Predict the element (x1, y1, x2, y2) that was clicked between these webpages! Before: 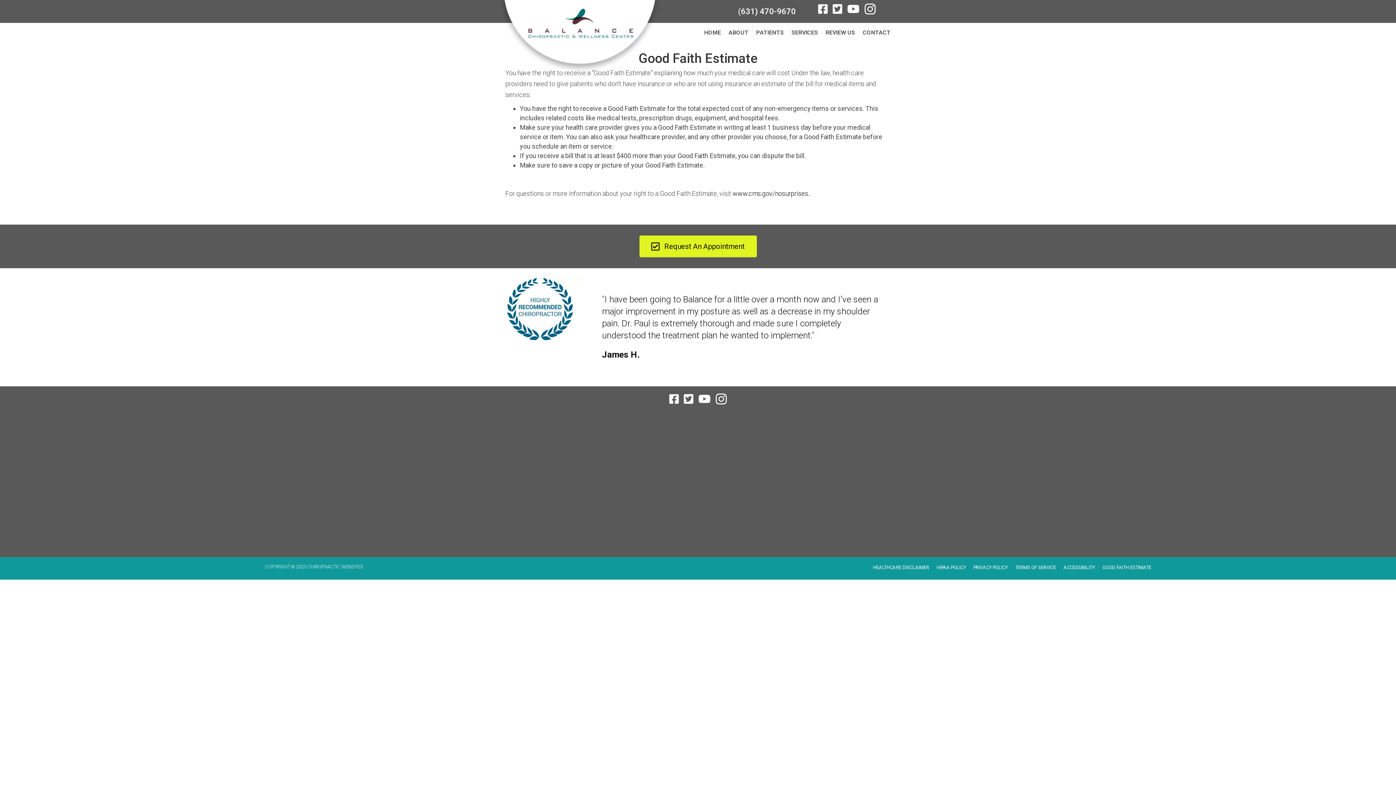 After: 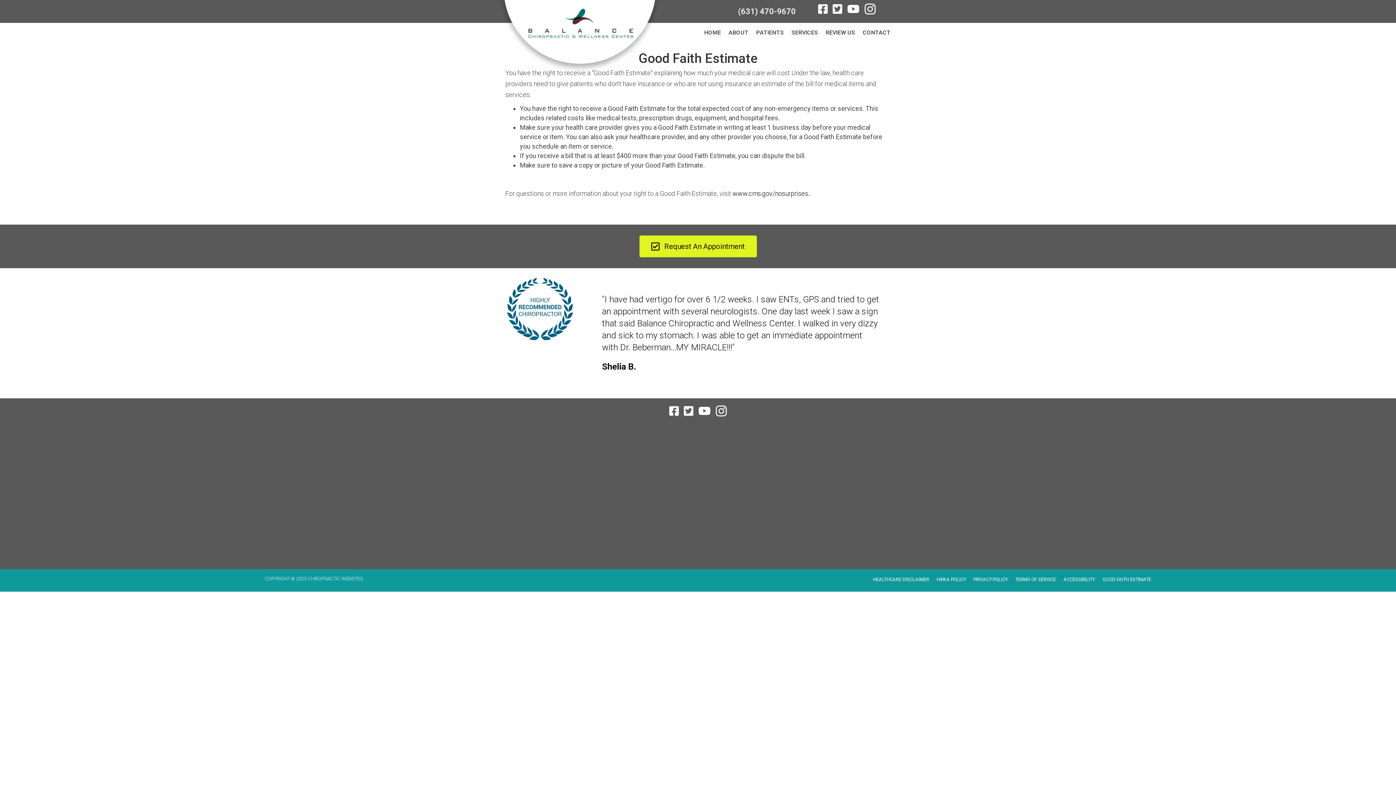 Action: label: GOOD FAITH ESTIMATE bbox: (1099, 609, 1155, 622)